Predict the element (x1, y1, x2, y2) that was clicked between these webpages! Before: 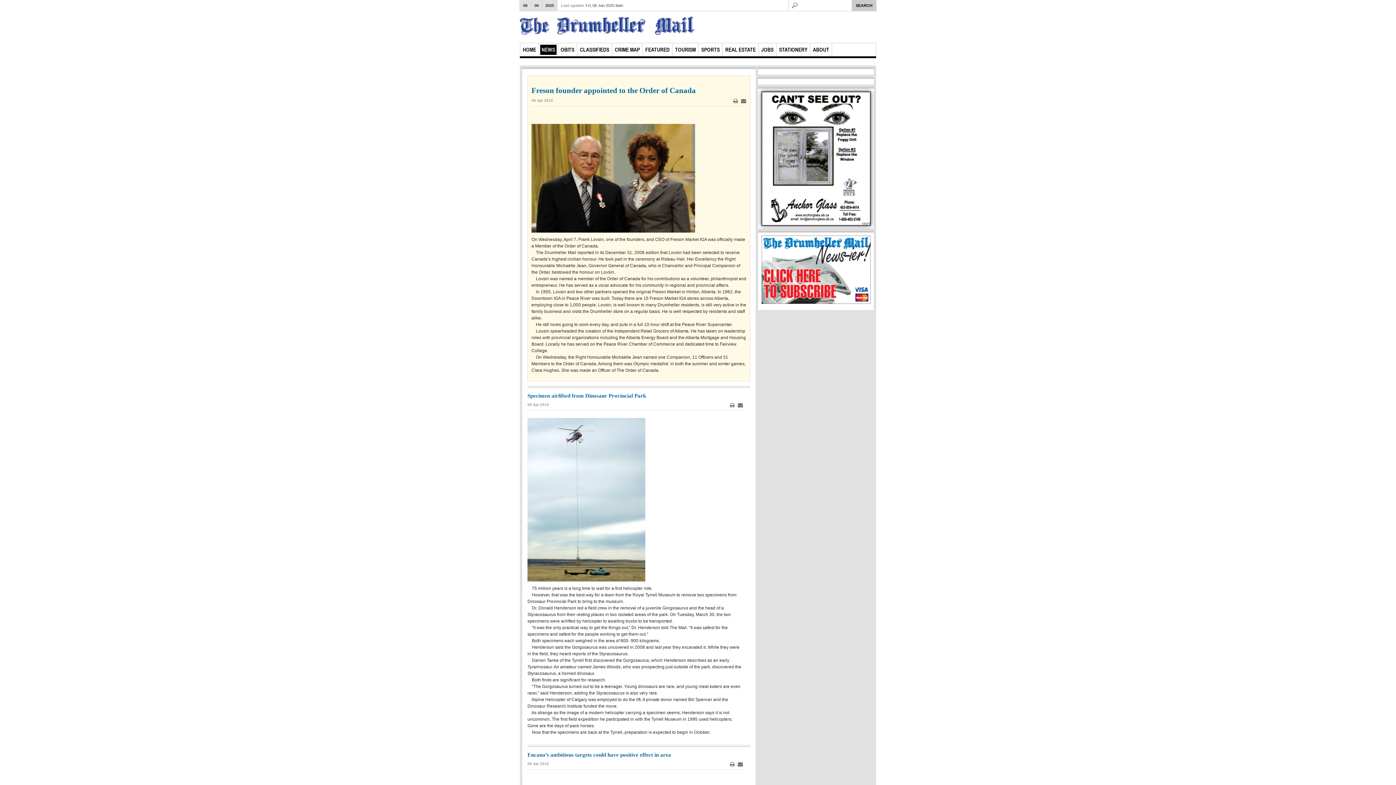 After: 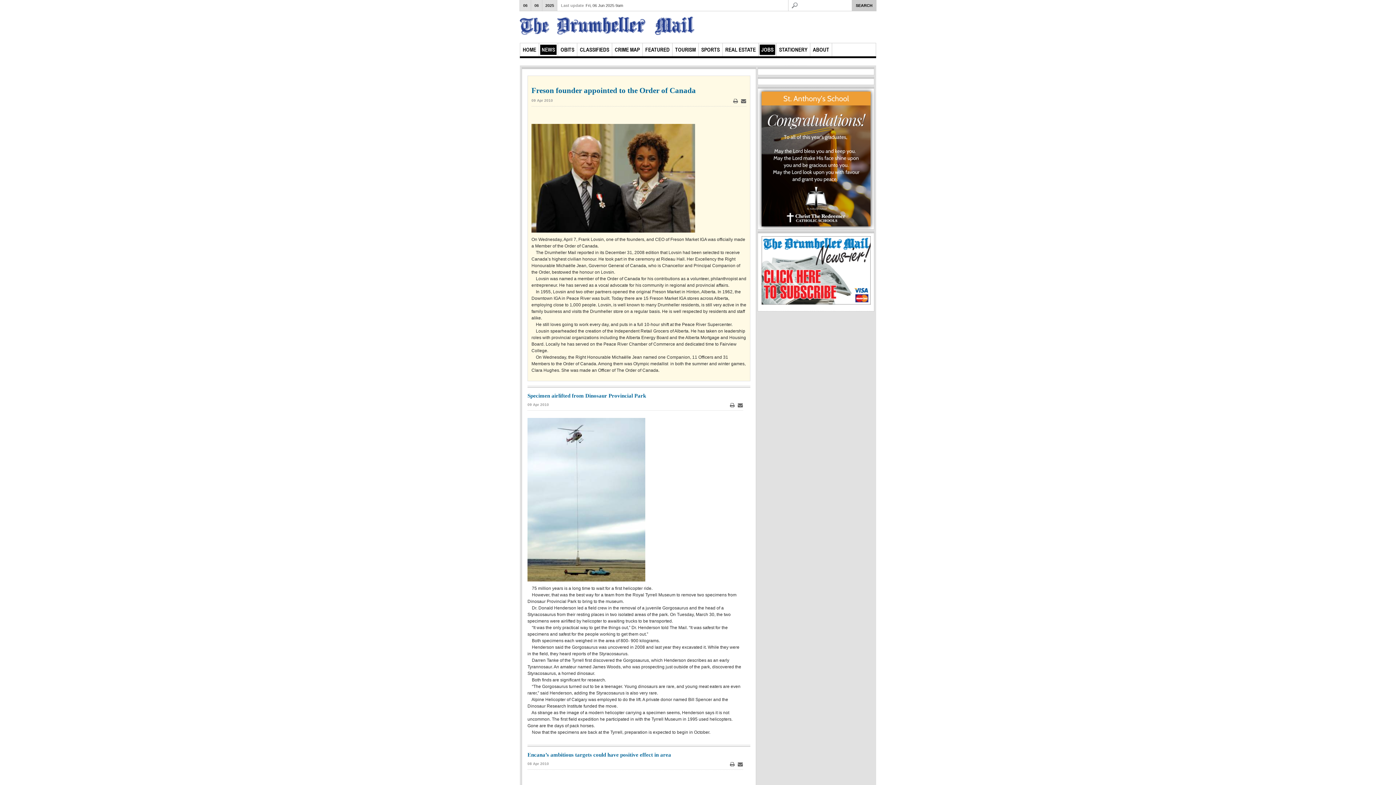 Action: label: JOBS bbox: (760, 44, 775, 54)